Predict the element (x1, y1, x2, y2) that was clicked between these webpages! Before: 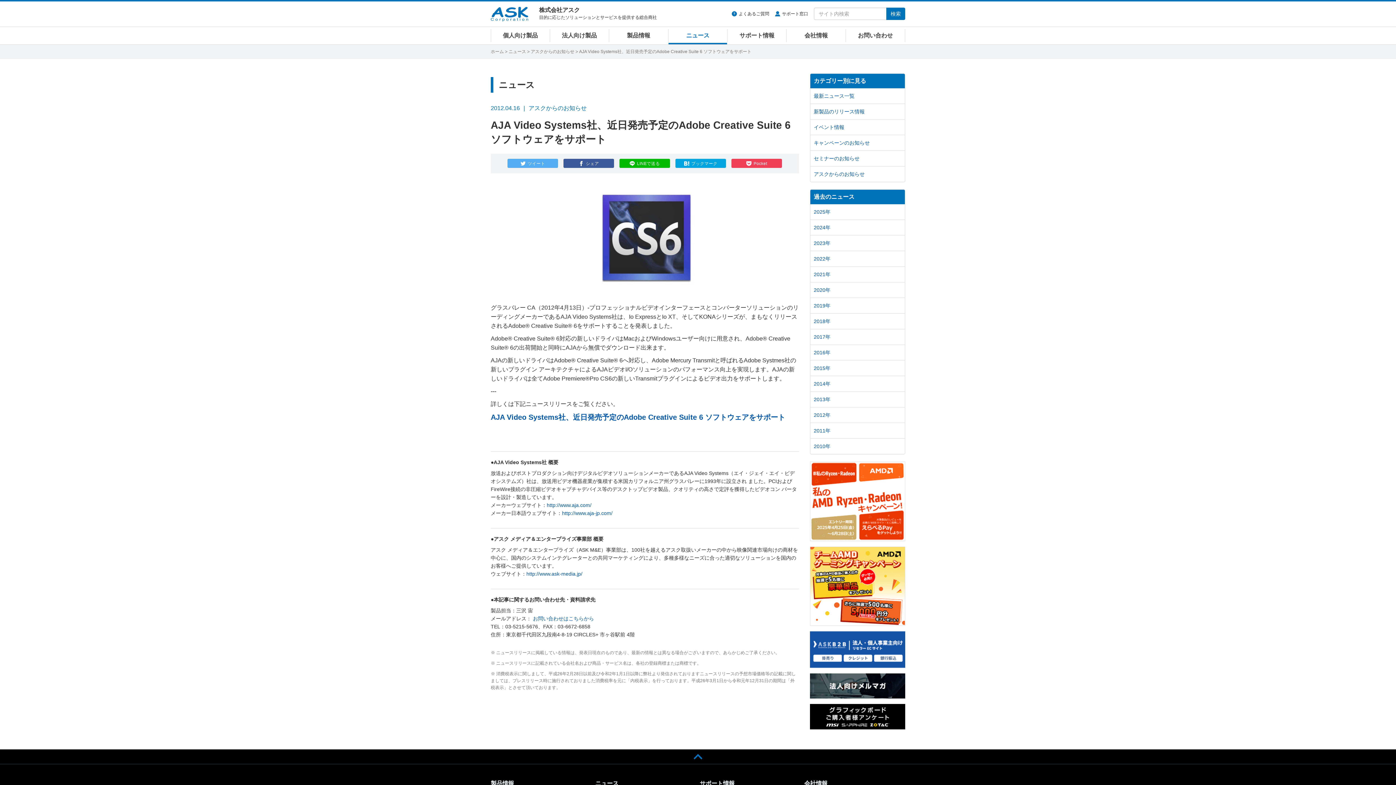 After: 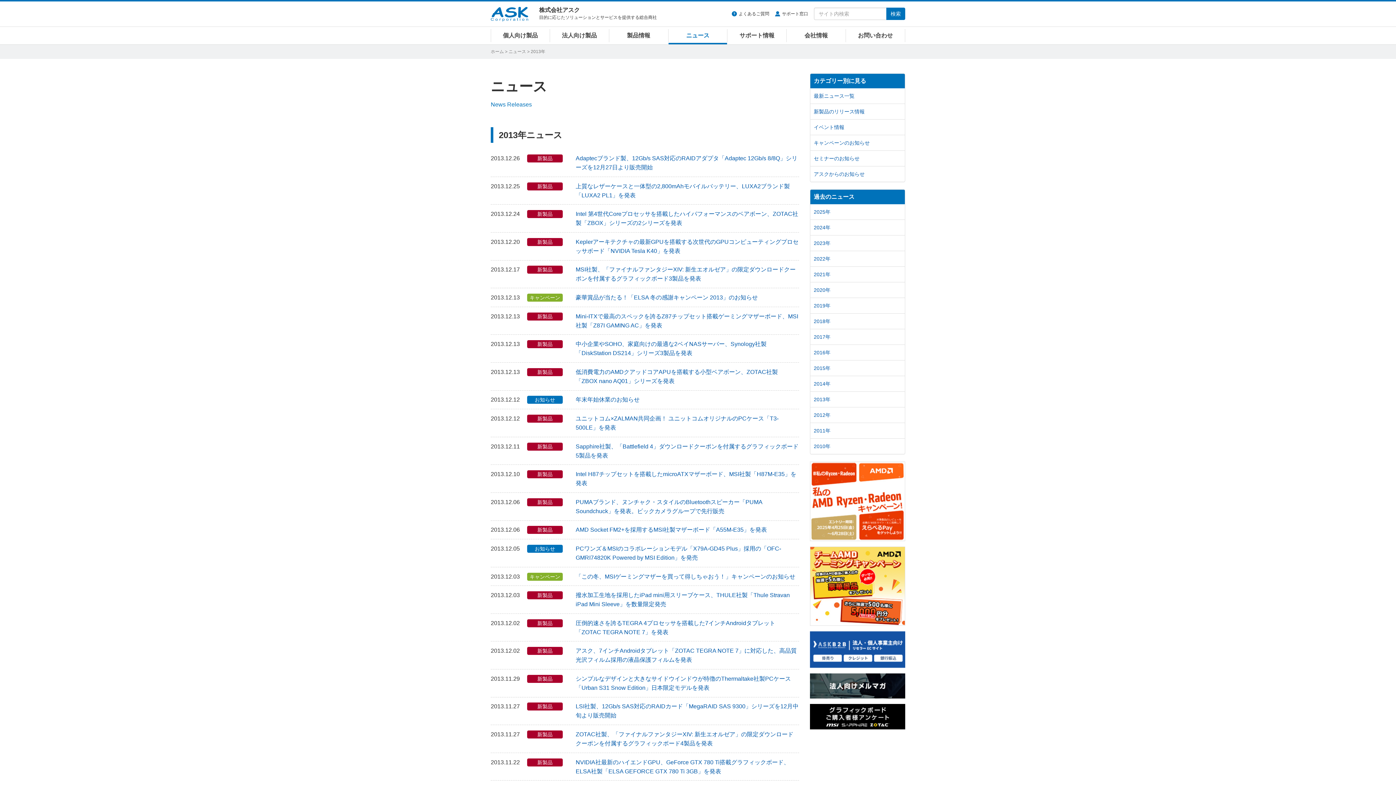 Action: label: 2013年 bbox: (810, 391, 905, 407)